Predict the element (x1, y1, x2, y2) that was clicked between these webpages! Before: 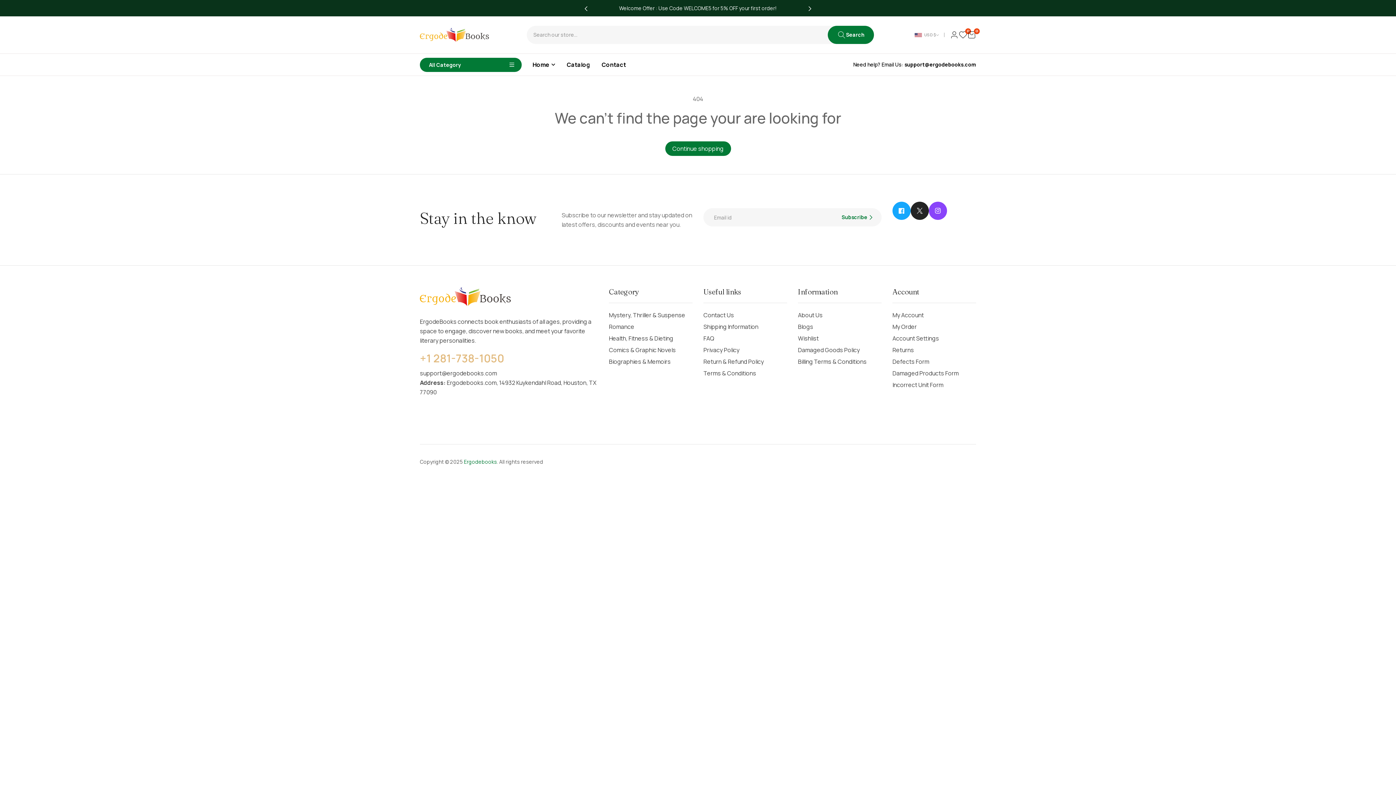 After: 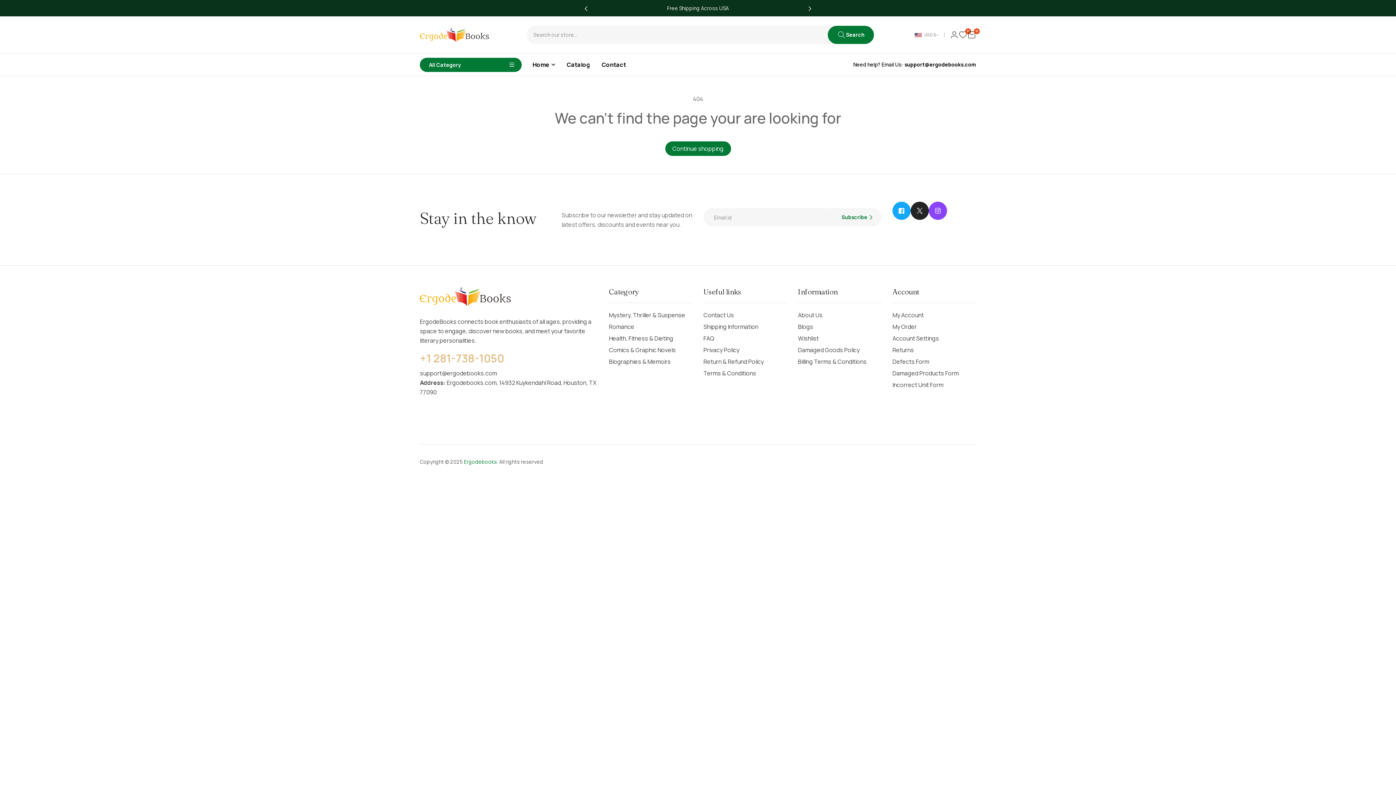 Action: label: Next bbox: (808, 5, 811, 11)